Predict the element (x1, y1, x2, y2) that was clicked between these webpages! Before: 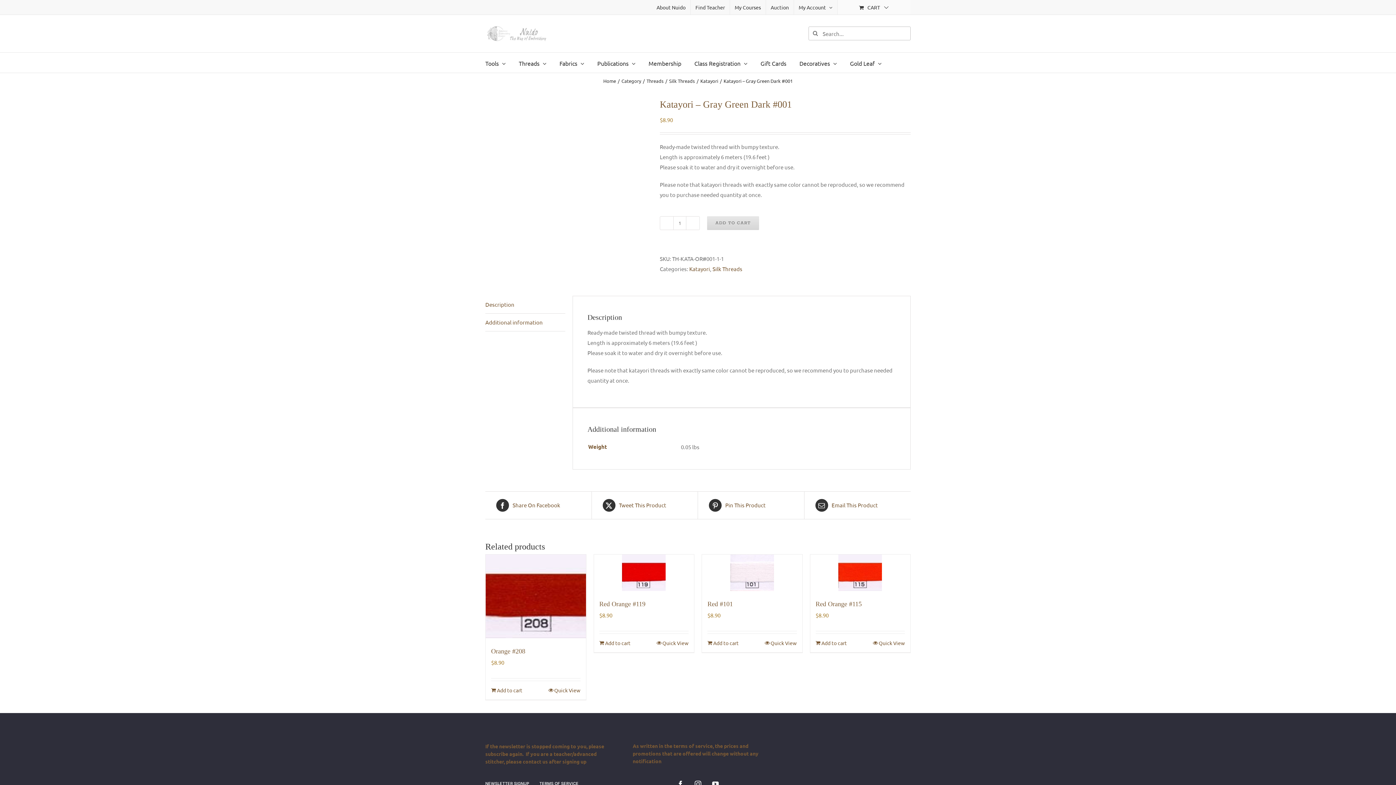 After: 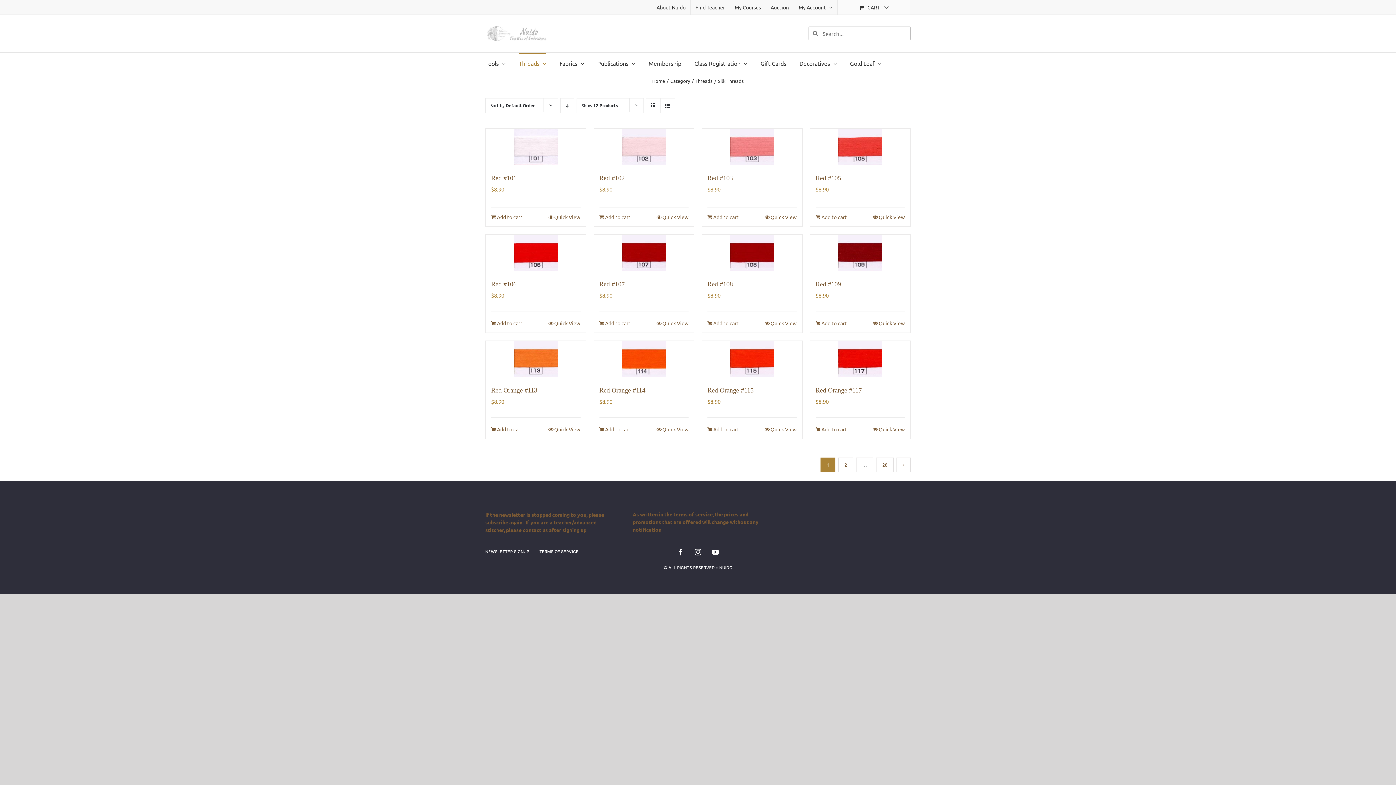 Action: bbox: (669, 77, 695, 83) label: Silk Threads